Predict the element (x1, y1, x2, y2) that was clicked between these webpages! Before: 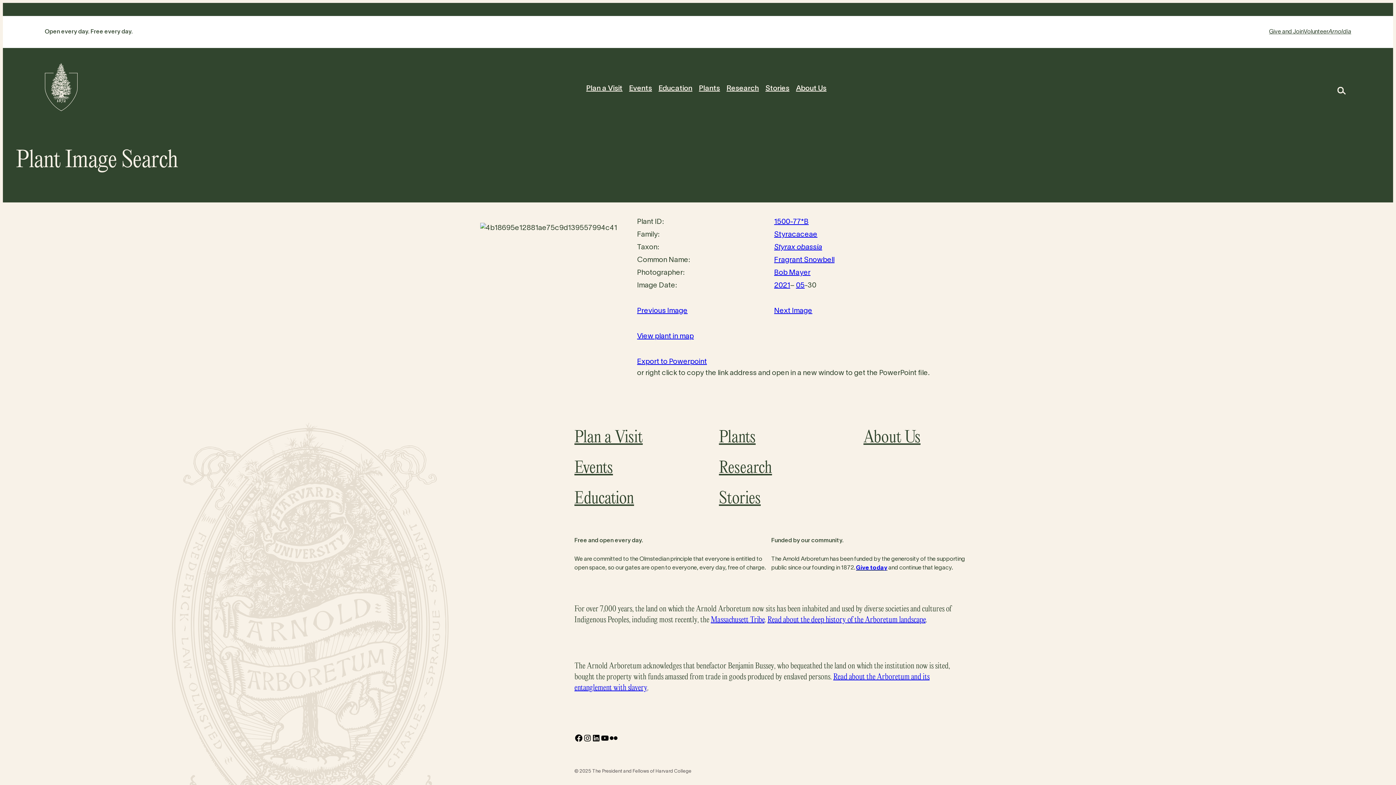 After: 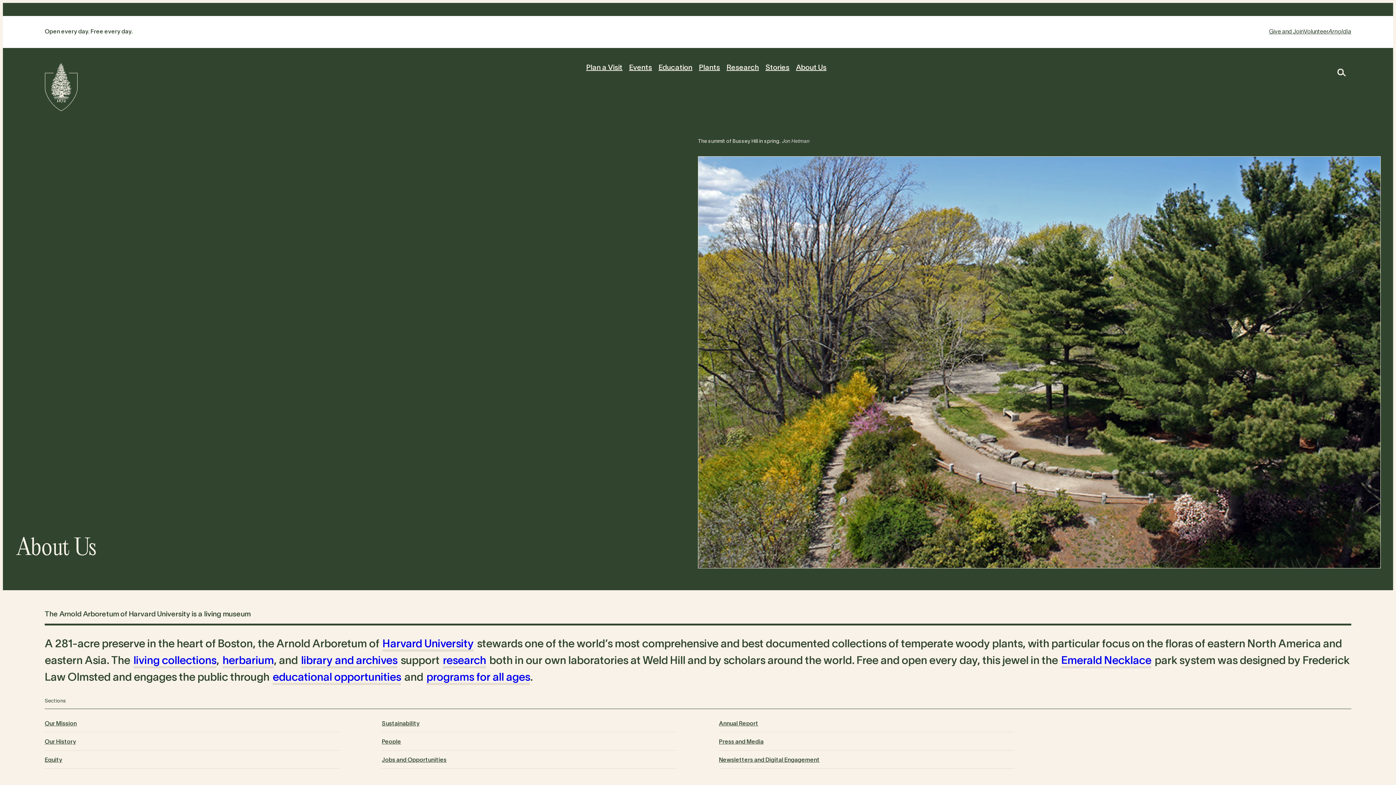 Action: bbox: (863, 422, 966, 453) label: About Us